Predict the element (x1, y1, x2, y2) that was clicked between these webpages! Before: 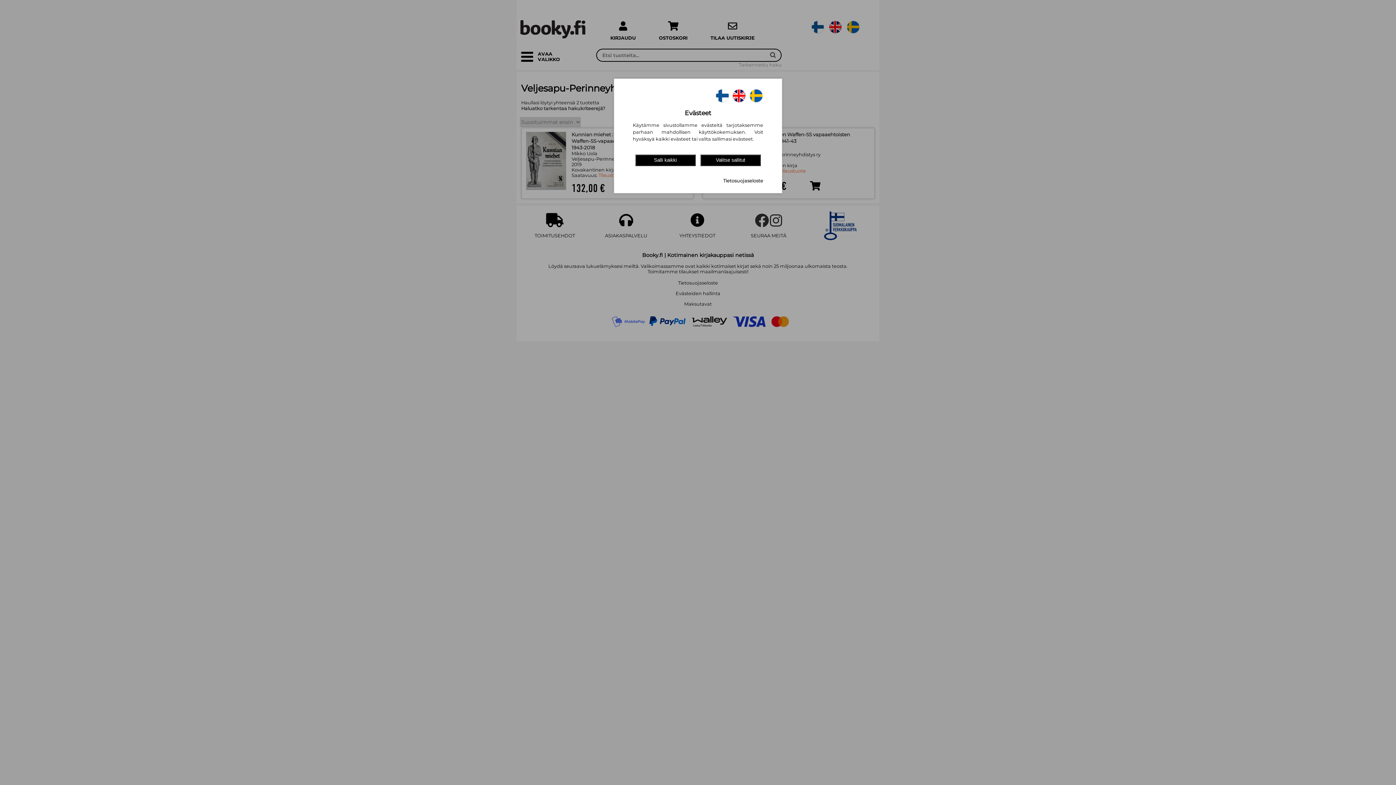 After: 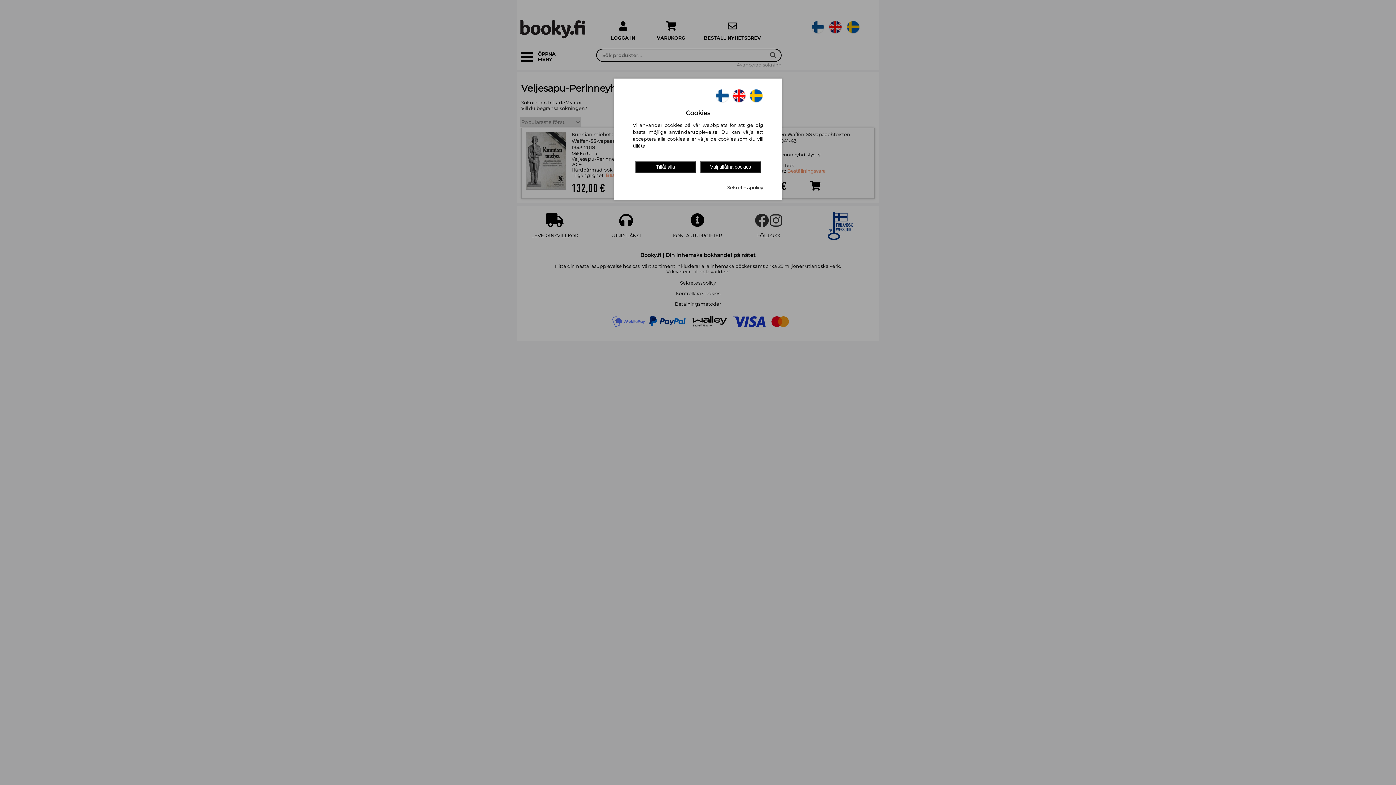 Action: bbox: (748, 98, 763, 103)